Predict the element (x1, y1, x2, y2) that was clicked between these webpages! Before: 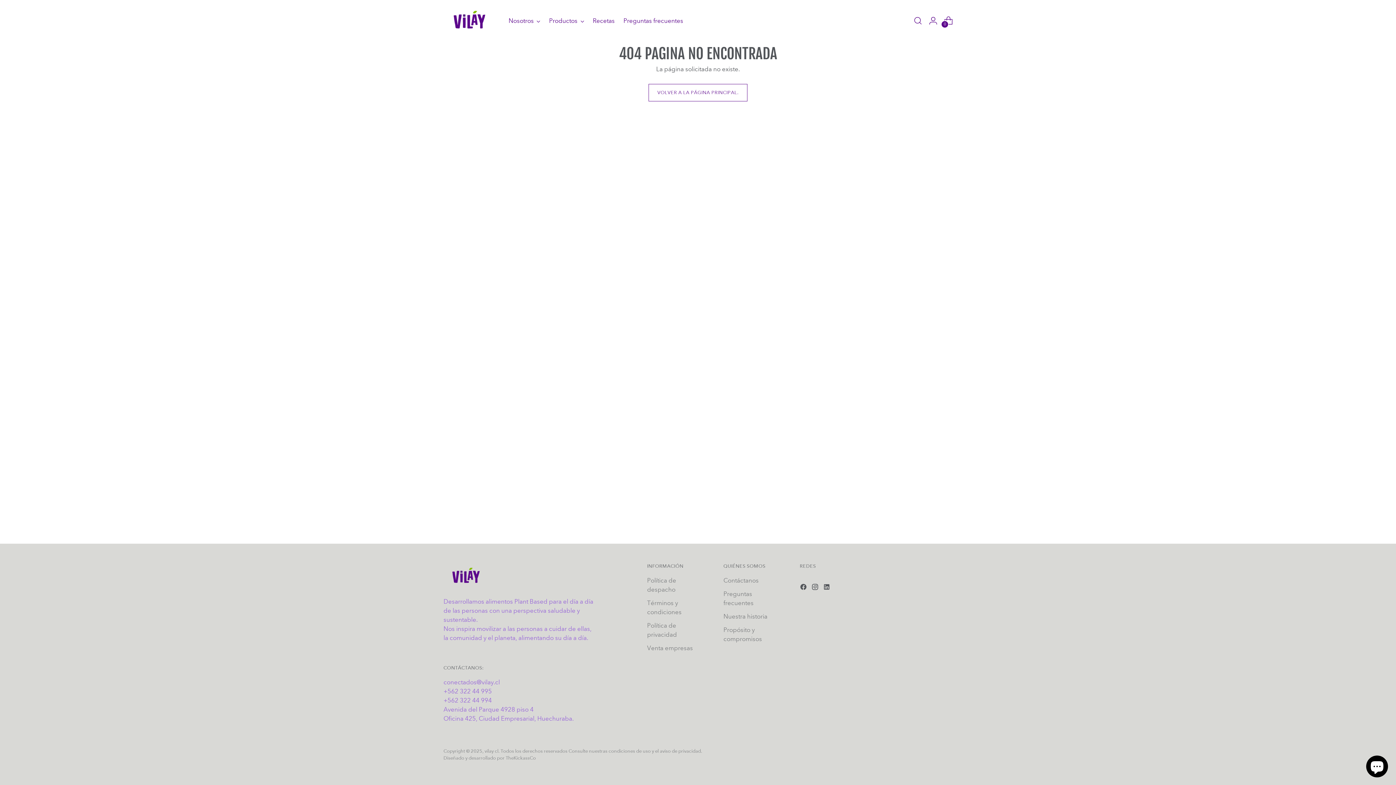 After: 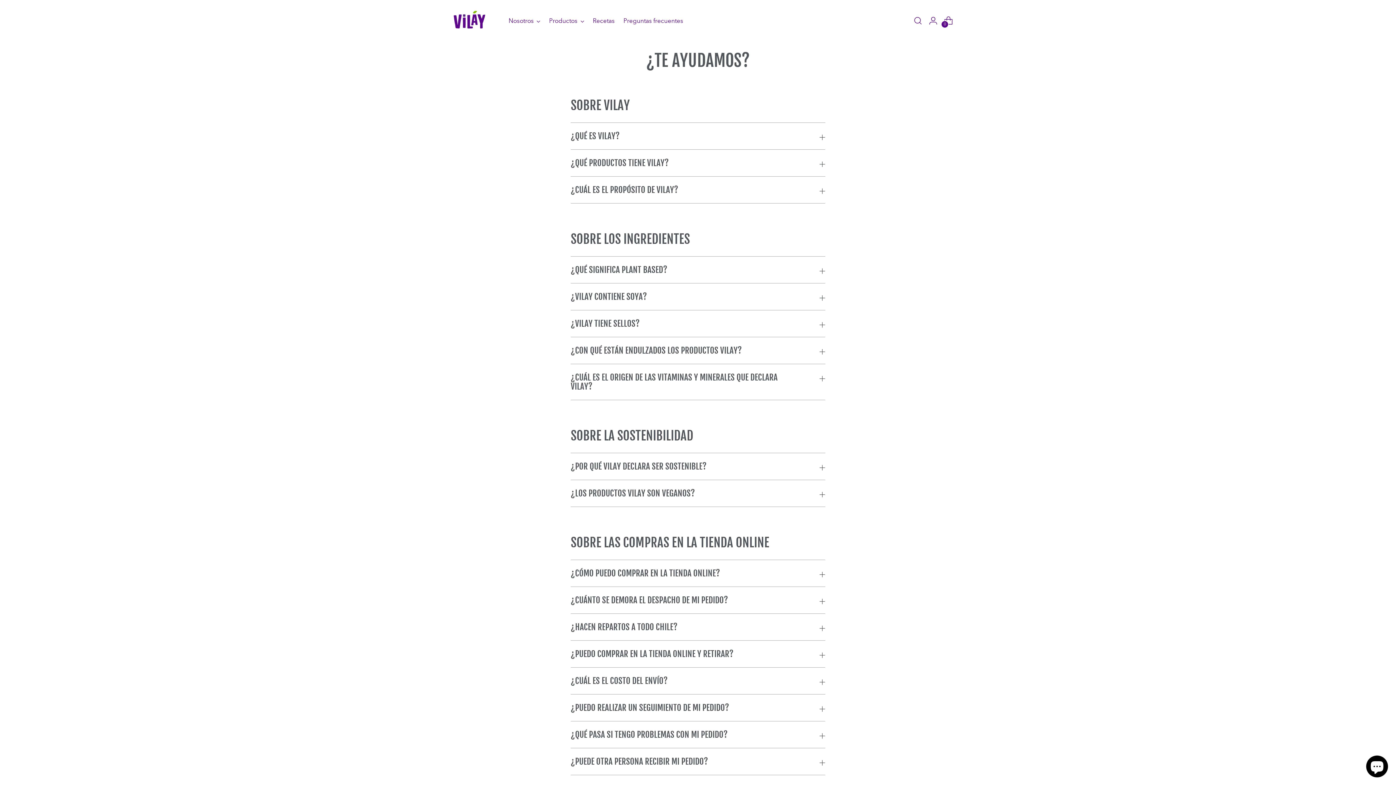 Action: bbox: (623, 12, 683, 28) label: Preguntas frecuentes